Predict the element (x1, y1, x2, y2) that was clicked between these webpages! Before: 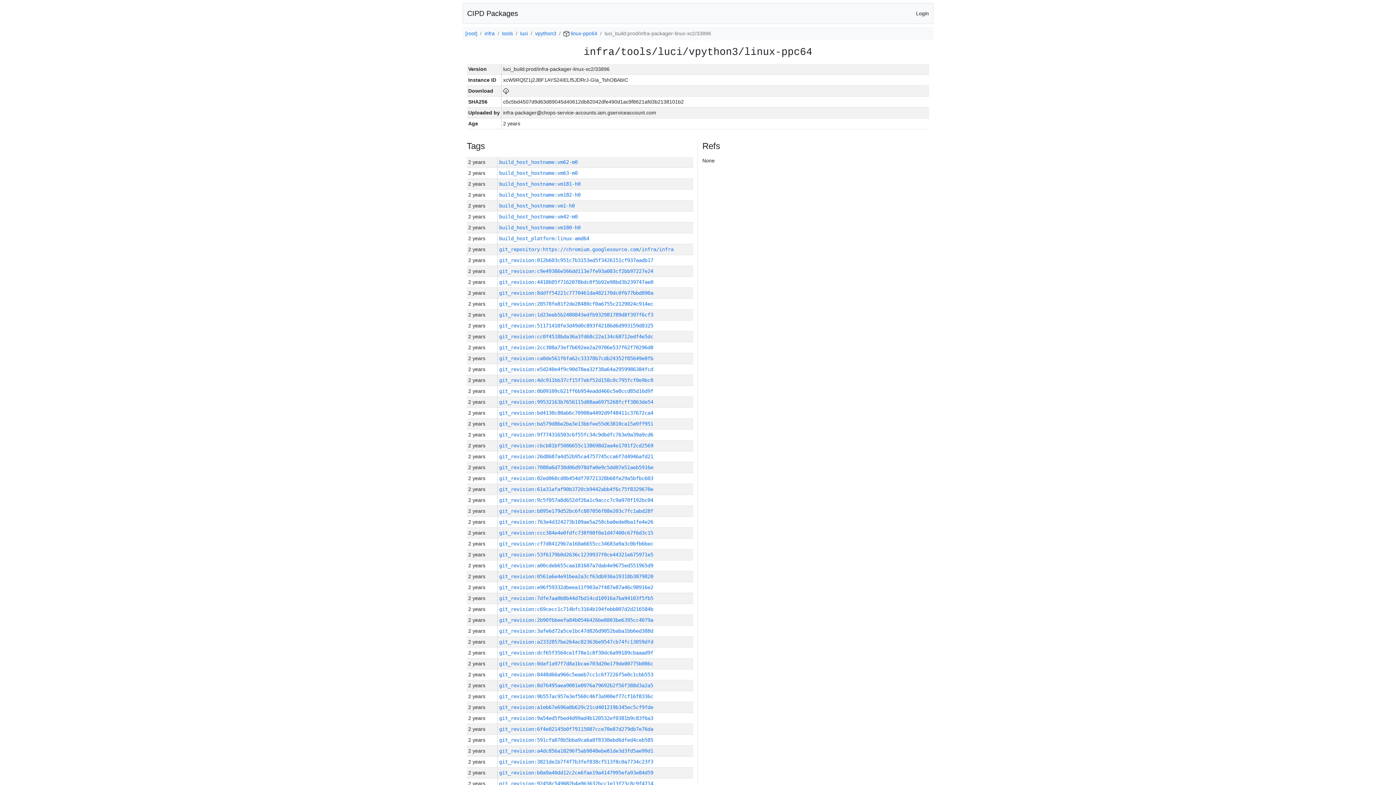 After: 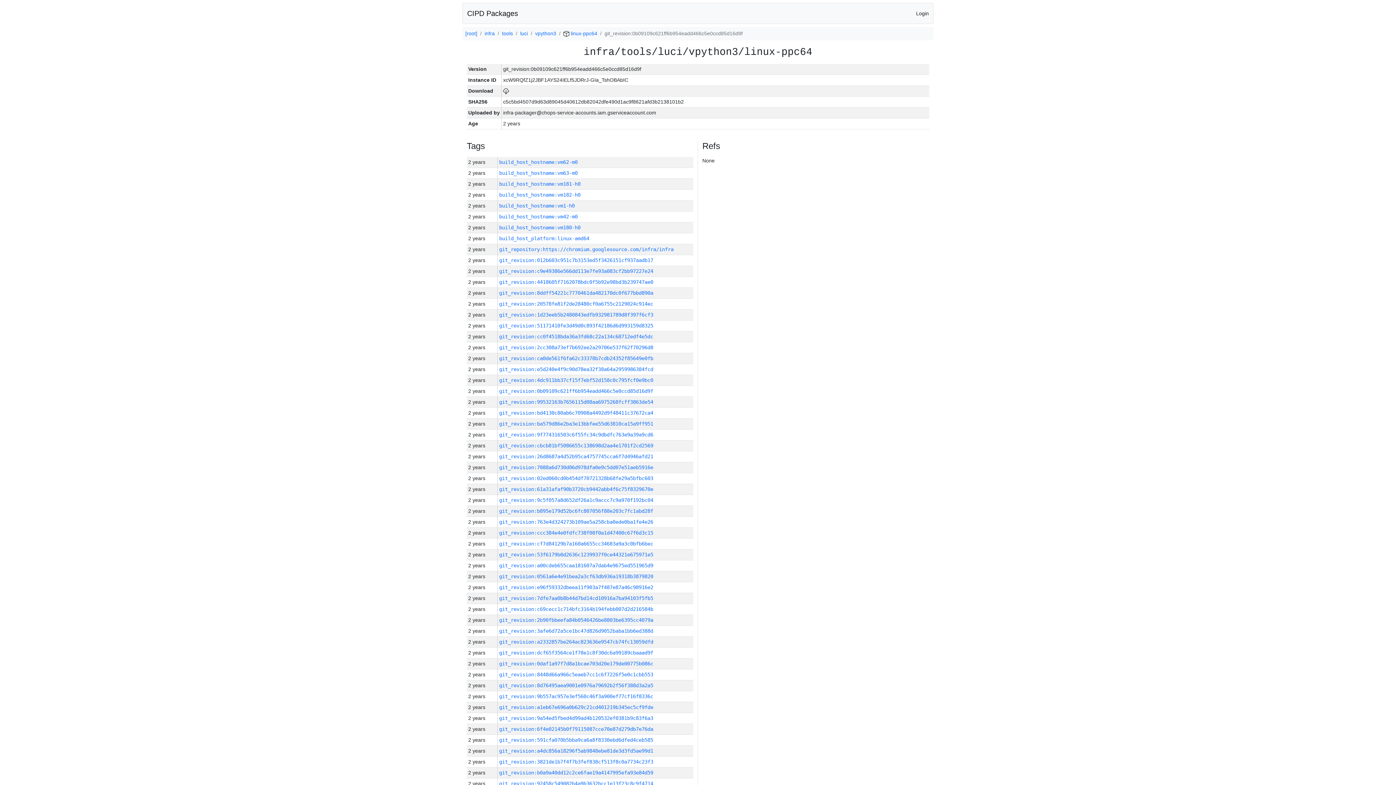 Action: bbox: (499, 388, 653, 394) label: git_revision:0b09109c621ff6b954eadd466c5e0ccd85d16d9f